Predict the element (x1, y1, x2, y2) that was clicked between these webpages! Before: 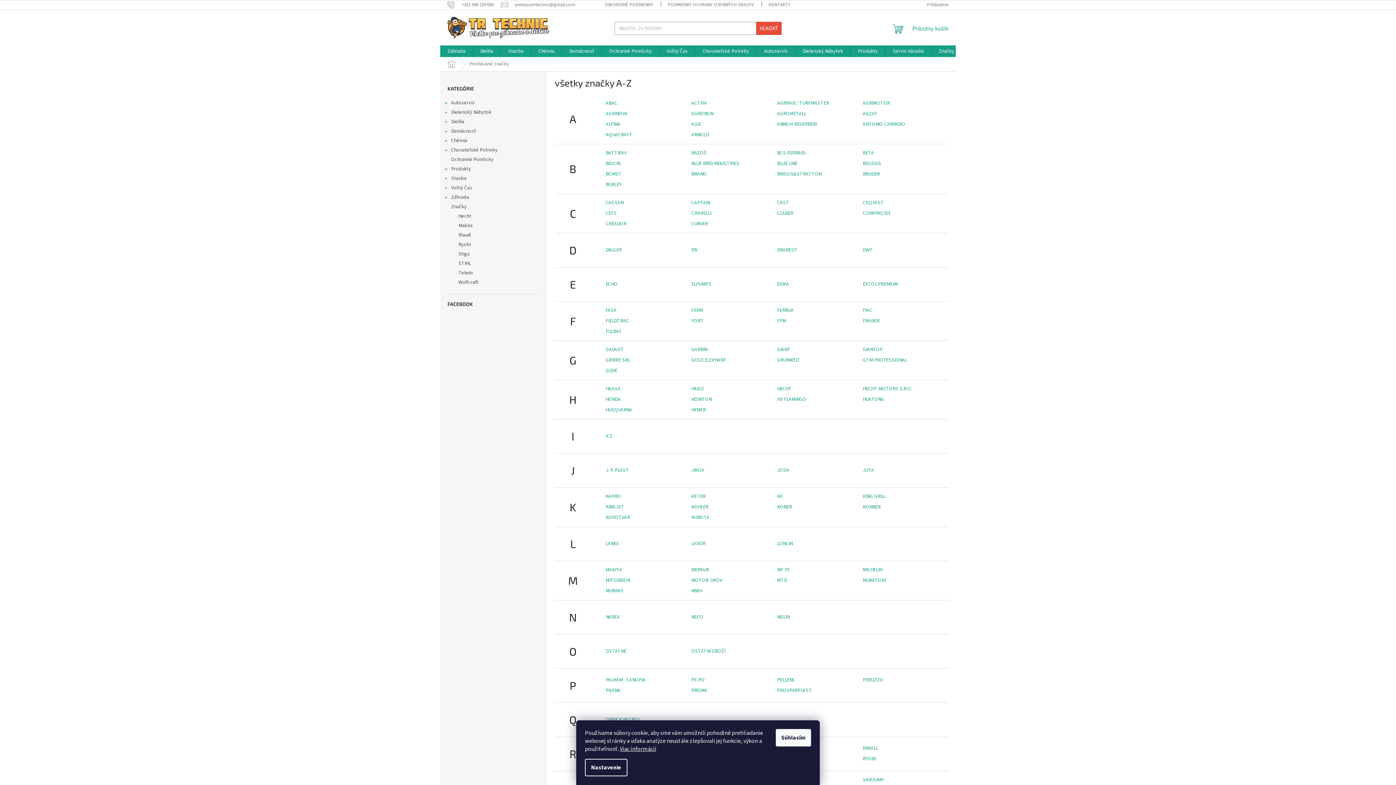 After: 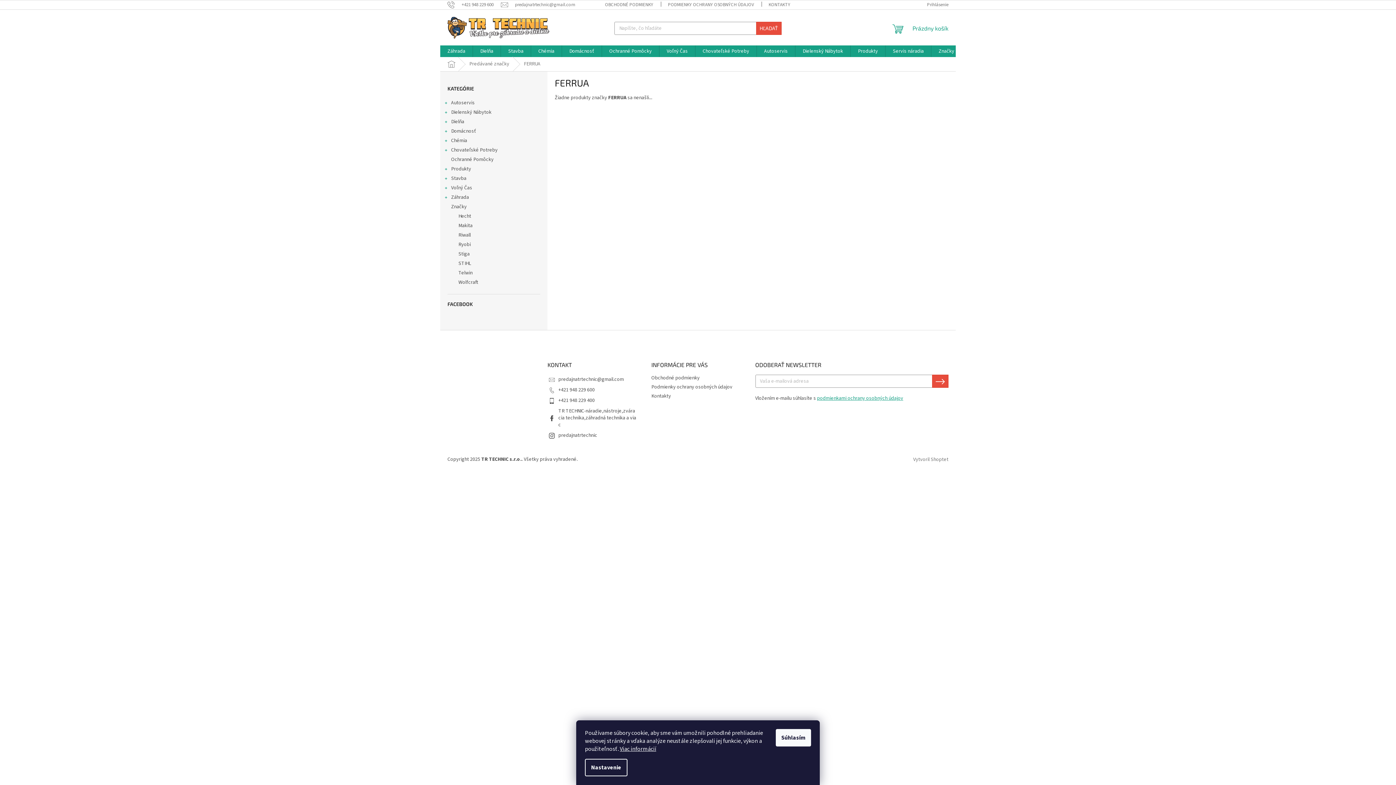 Action: label: FERRUA bbox: (777, 306, 794, 314)